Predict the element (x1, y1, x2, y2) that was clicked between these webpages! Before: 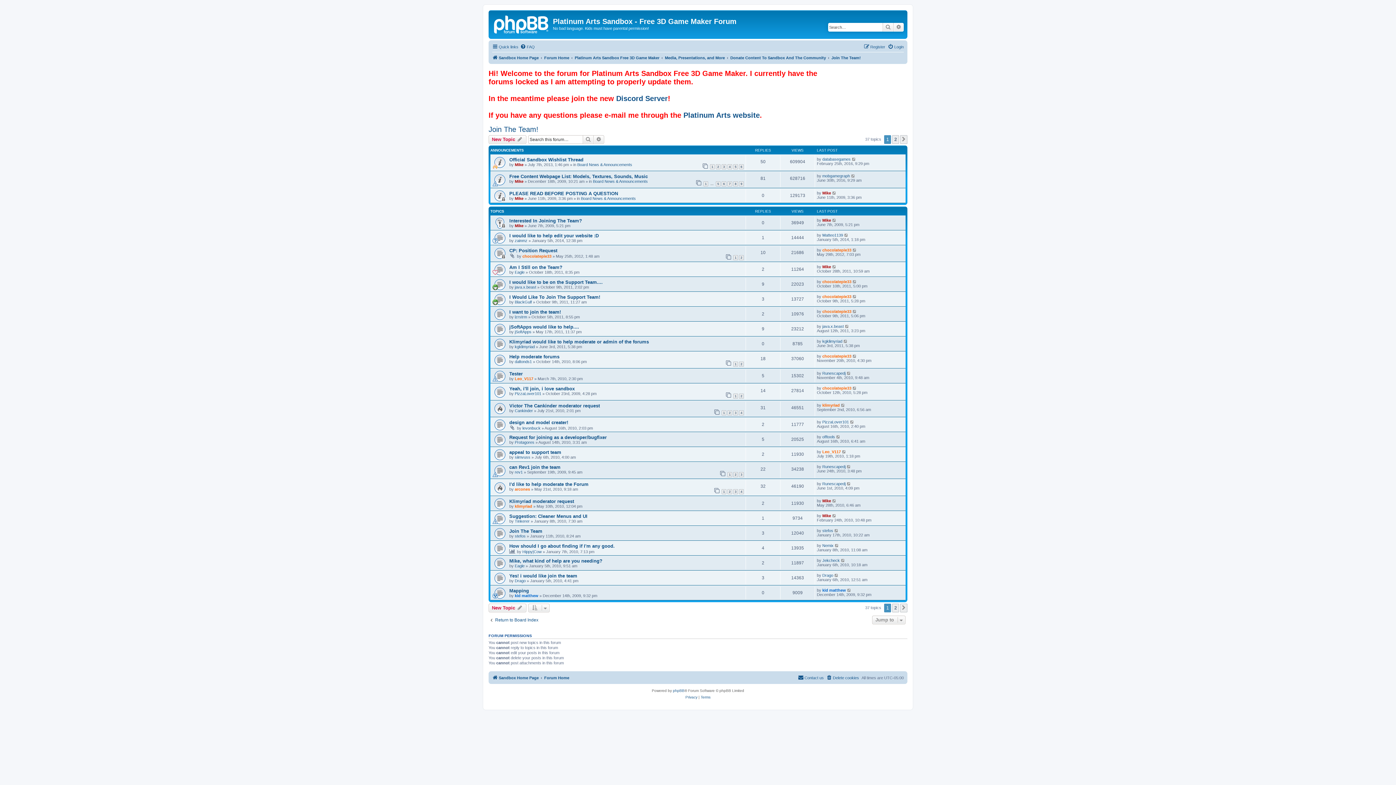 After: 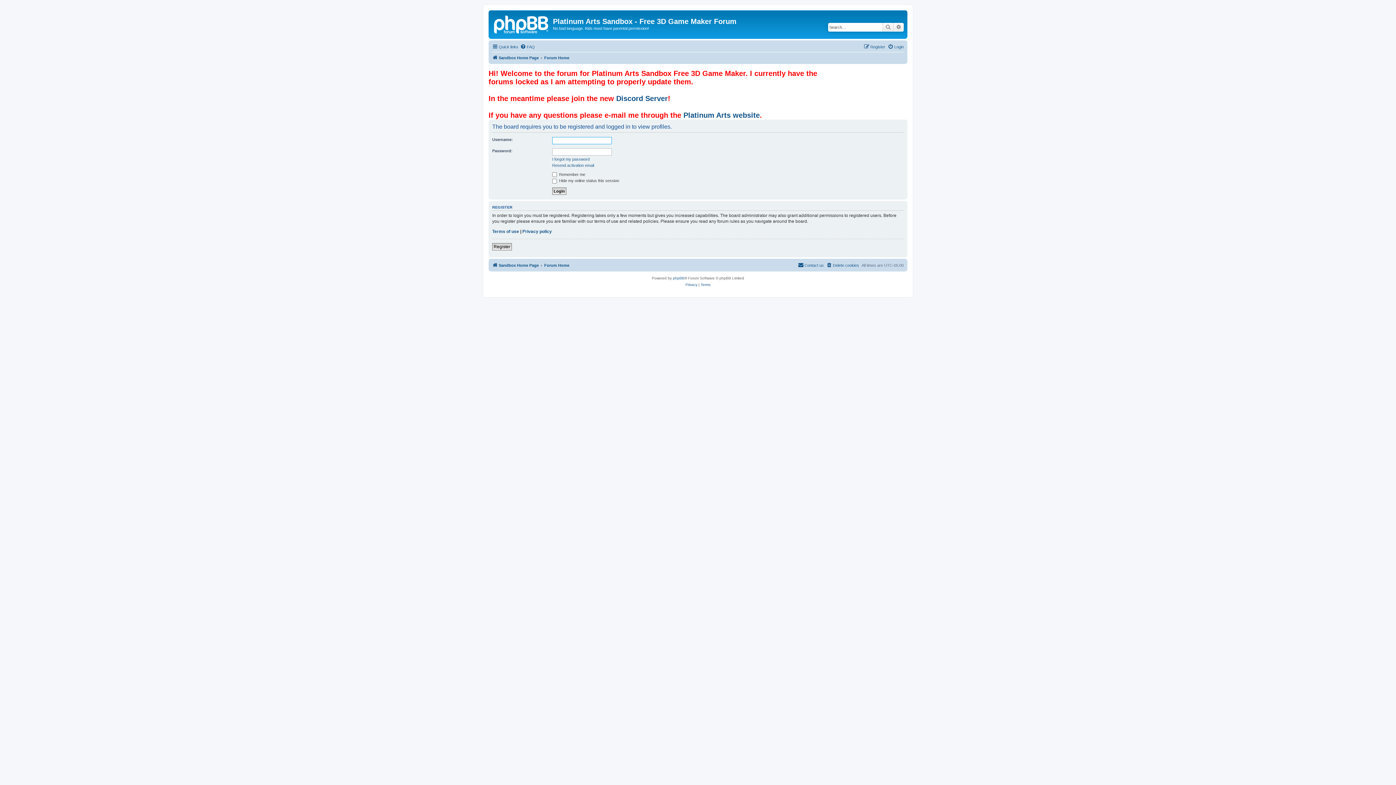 Action: label: stefos bbox: (514, 534, 525, 538)